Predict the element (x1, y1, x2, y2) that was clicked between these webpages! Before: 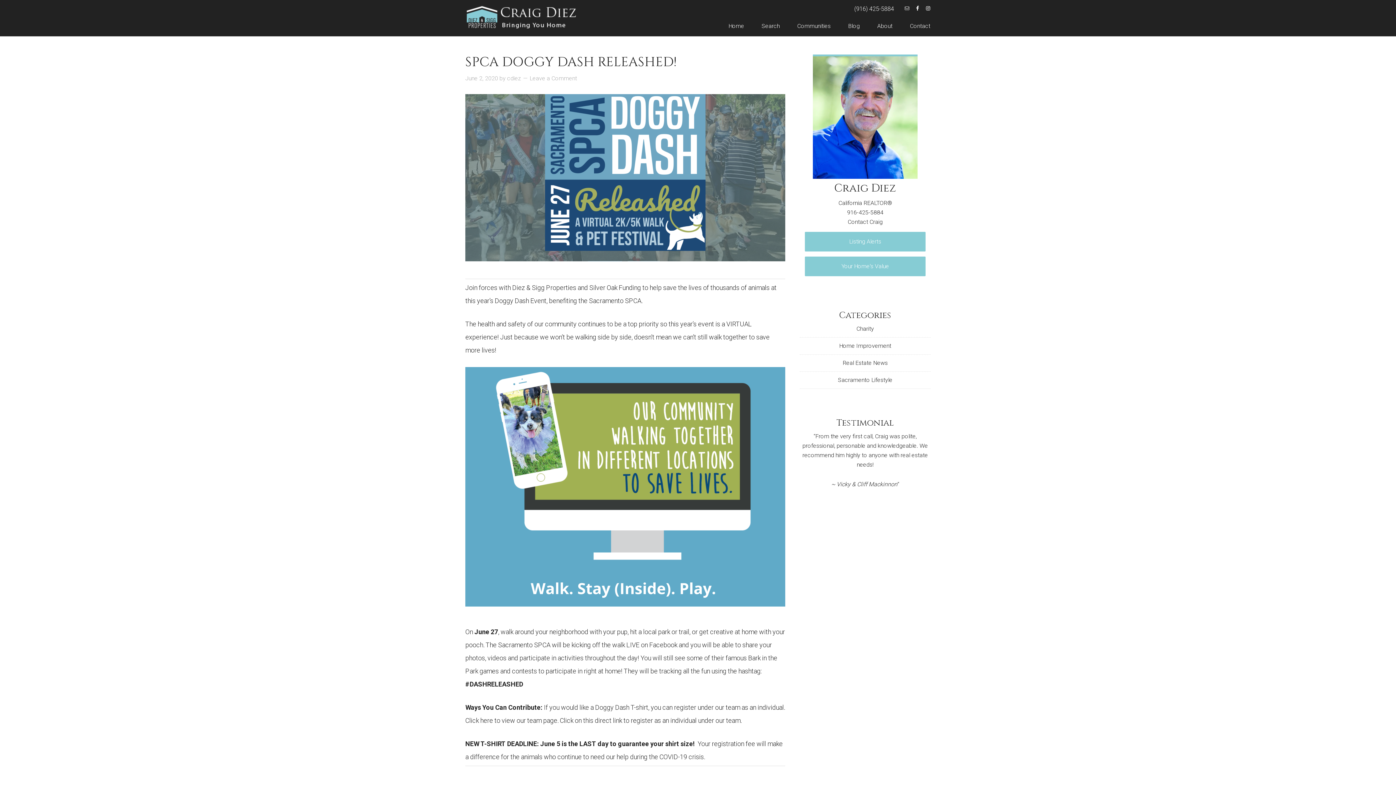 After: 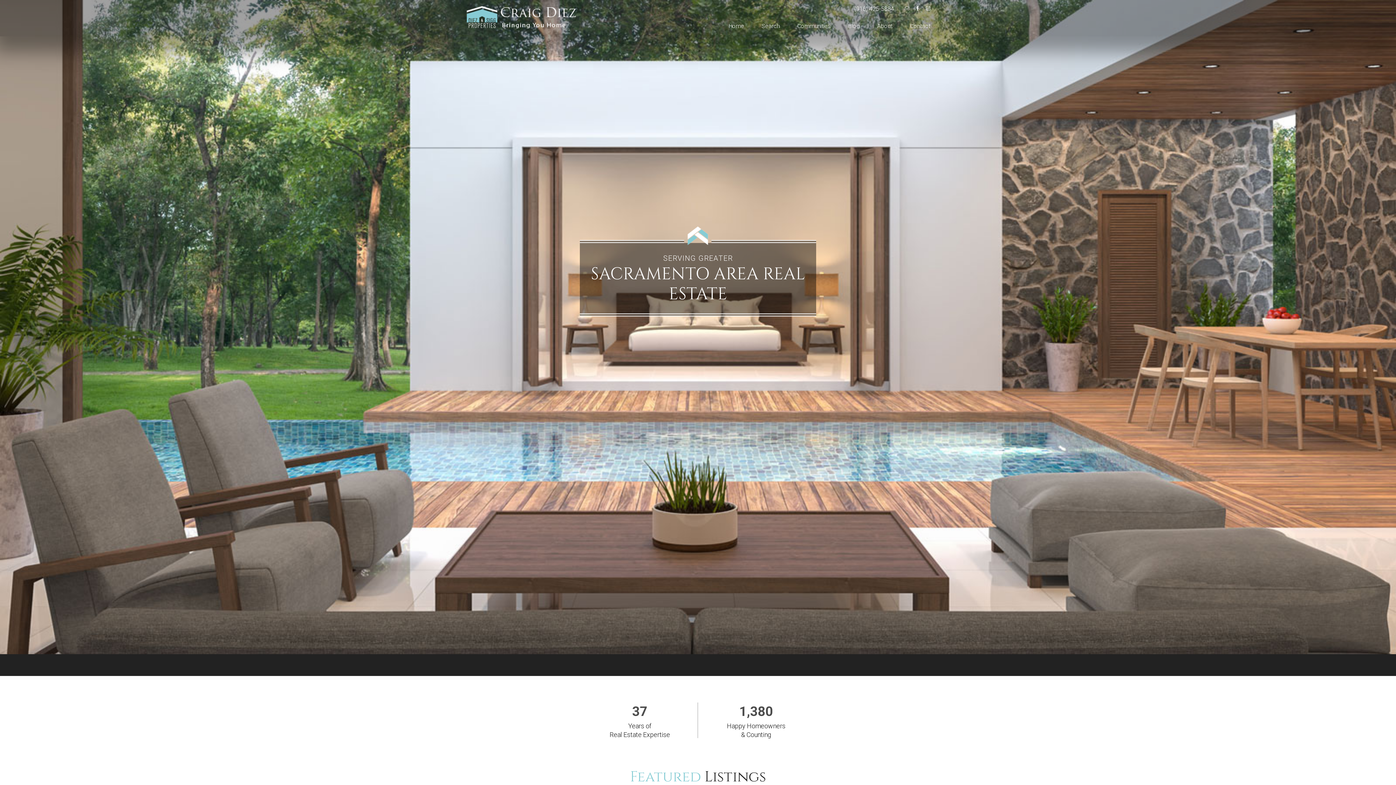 Action: bbox: (465, 5, 581, 34) label: Carmichael CA Realtor| Davis CA Realtor| Craig Diez